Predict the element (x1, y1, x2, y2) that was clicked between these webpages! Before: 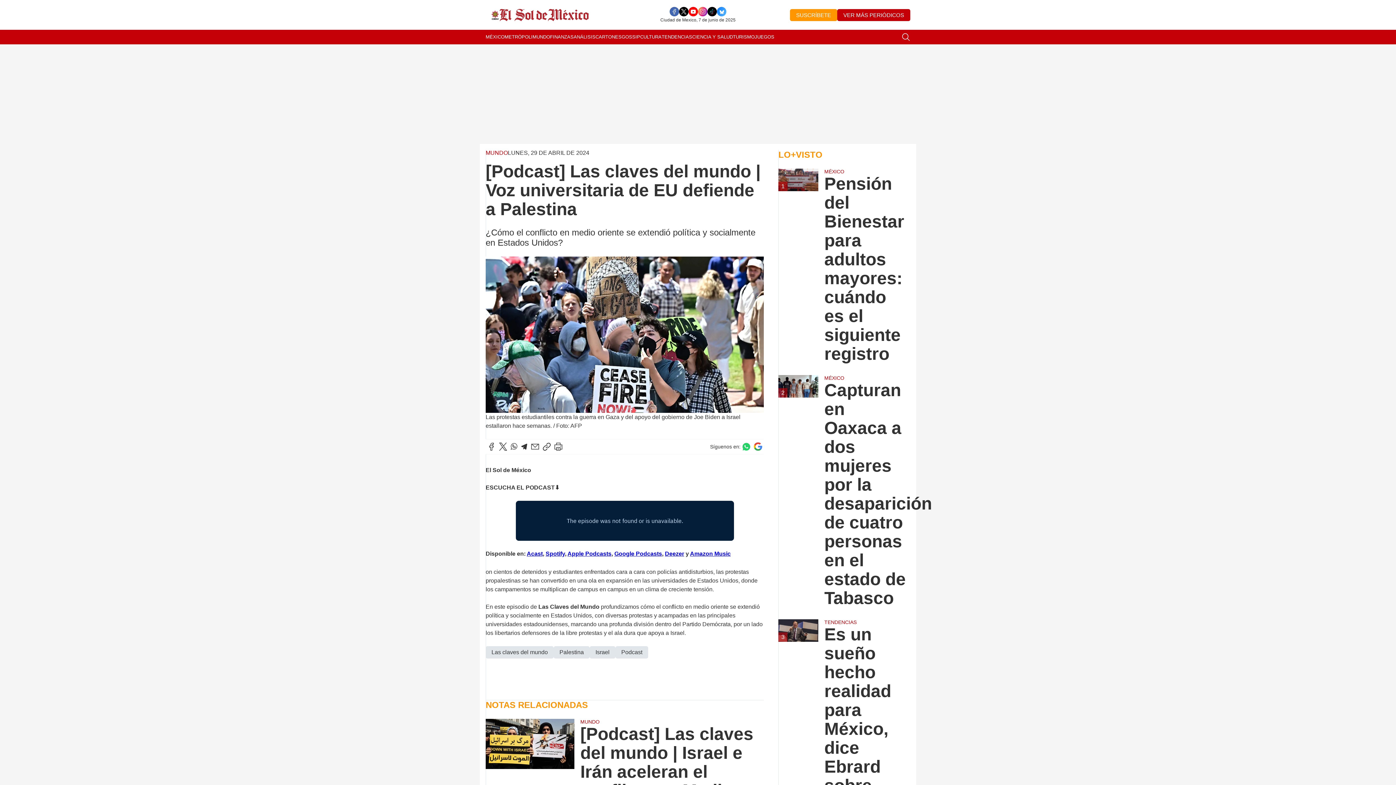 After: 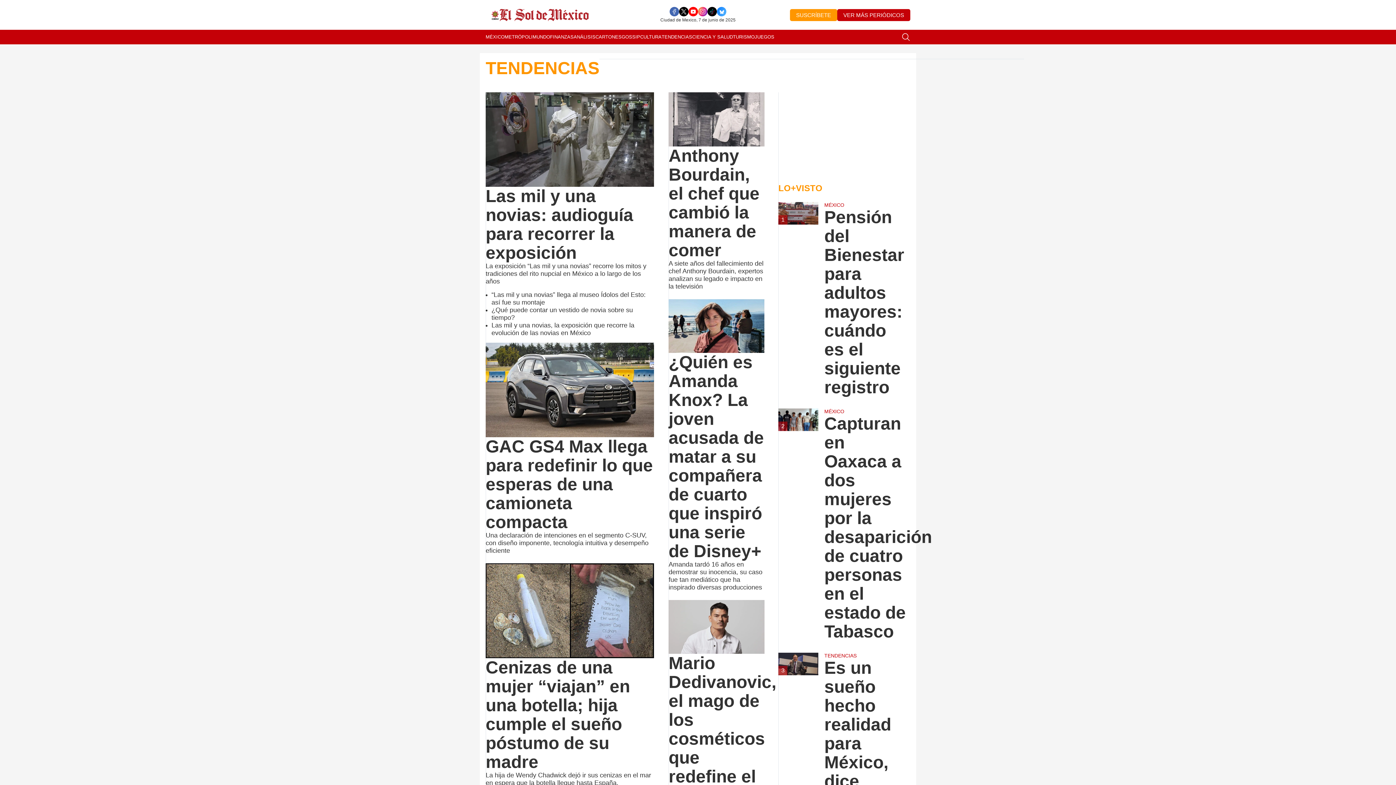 Action: label: TENDENCIAS bbox: (661, 29, 692, 44)